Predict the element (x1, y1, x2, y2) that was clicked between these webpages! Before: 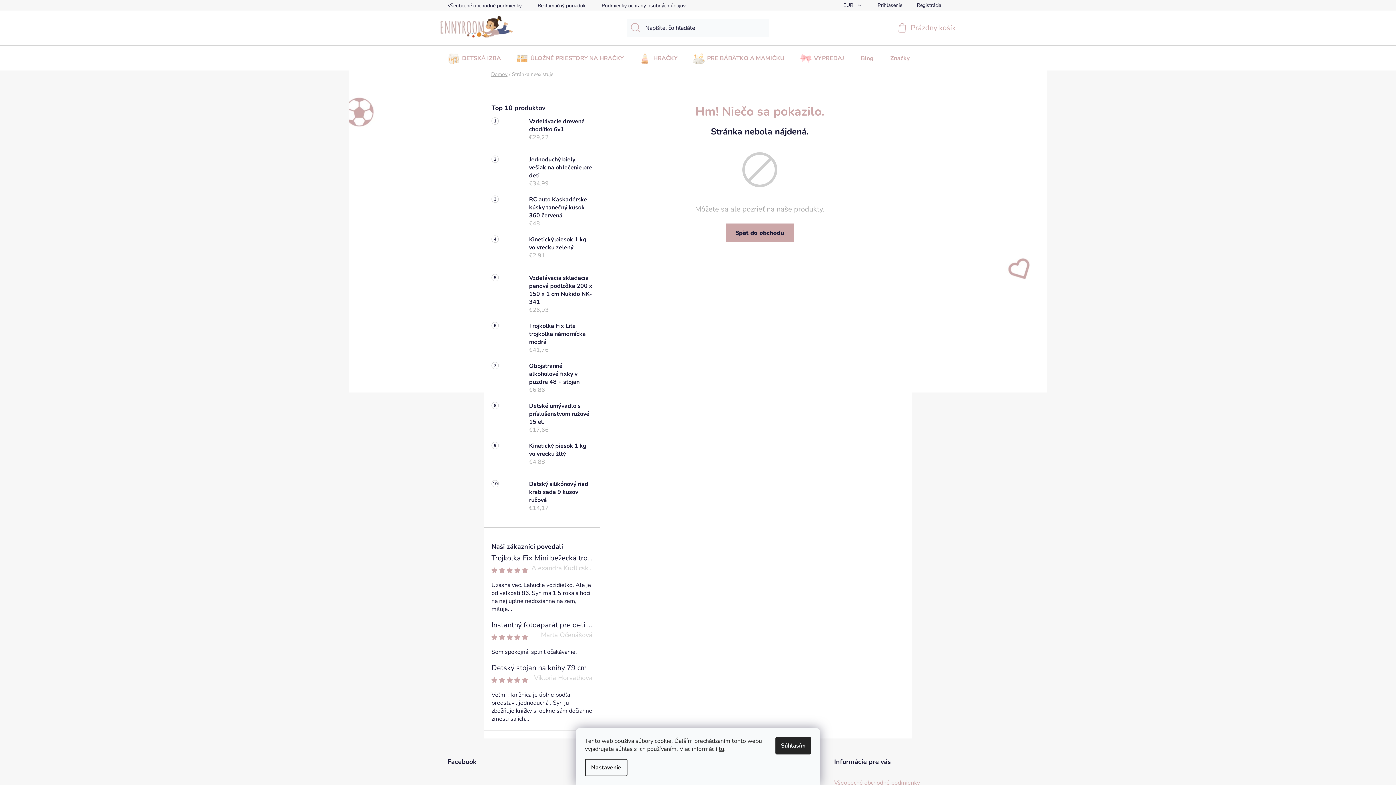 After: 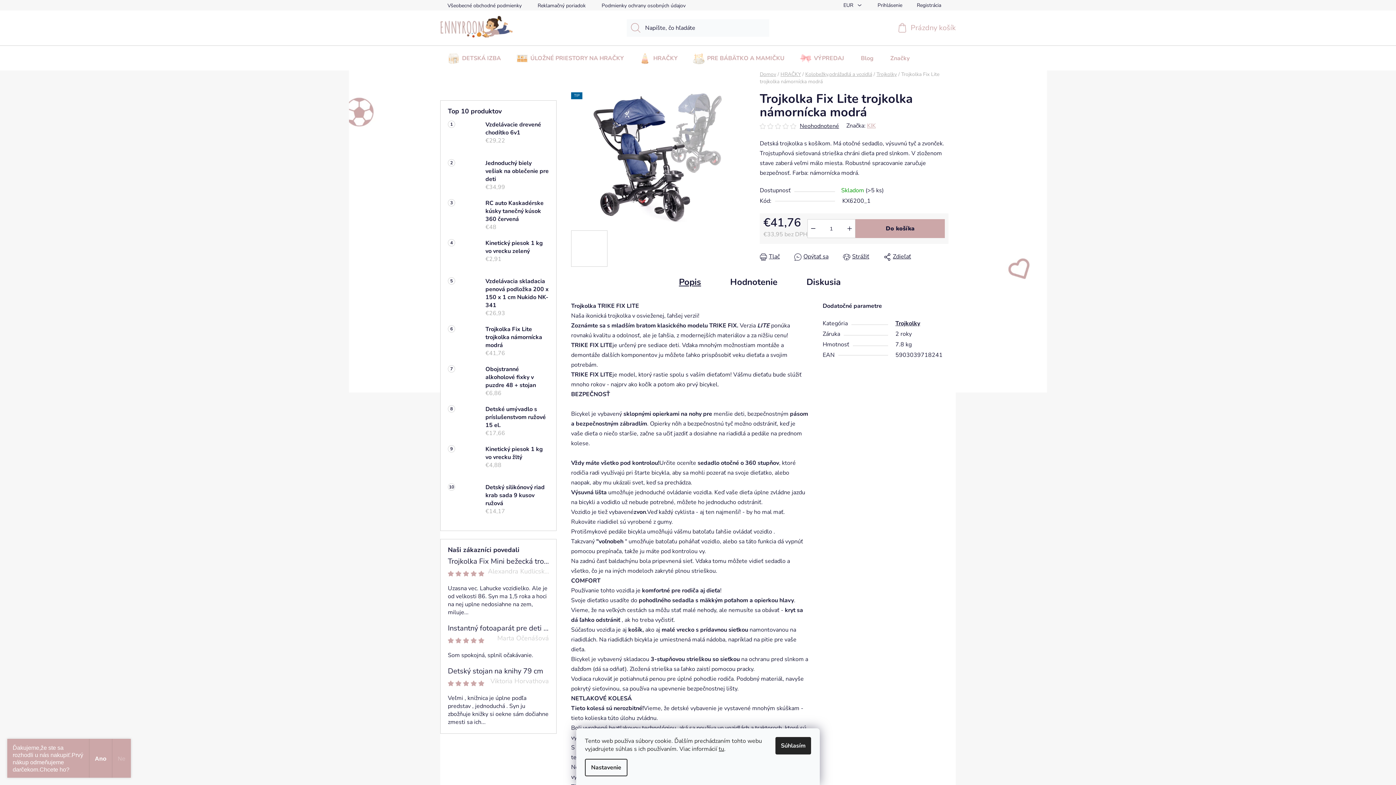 Action: bbox: (521, 322, 592, 354) label: Trojkolka Fix Lite trojkolka námornícka modrá
€41,76